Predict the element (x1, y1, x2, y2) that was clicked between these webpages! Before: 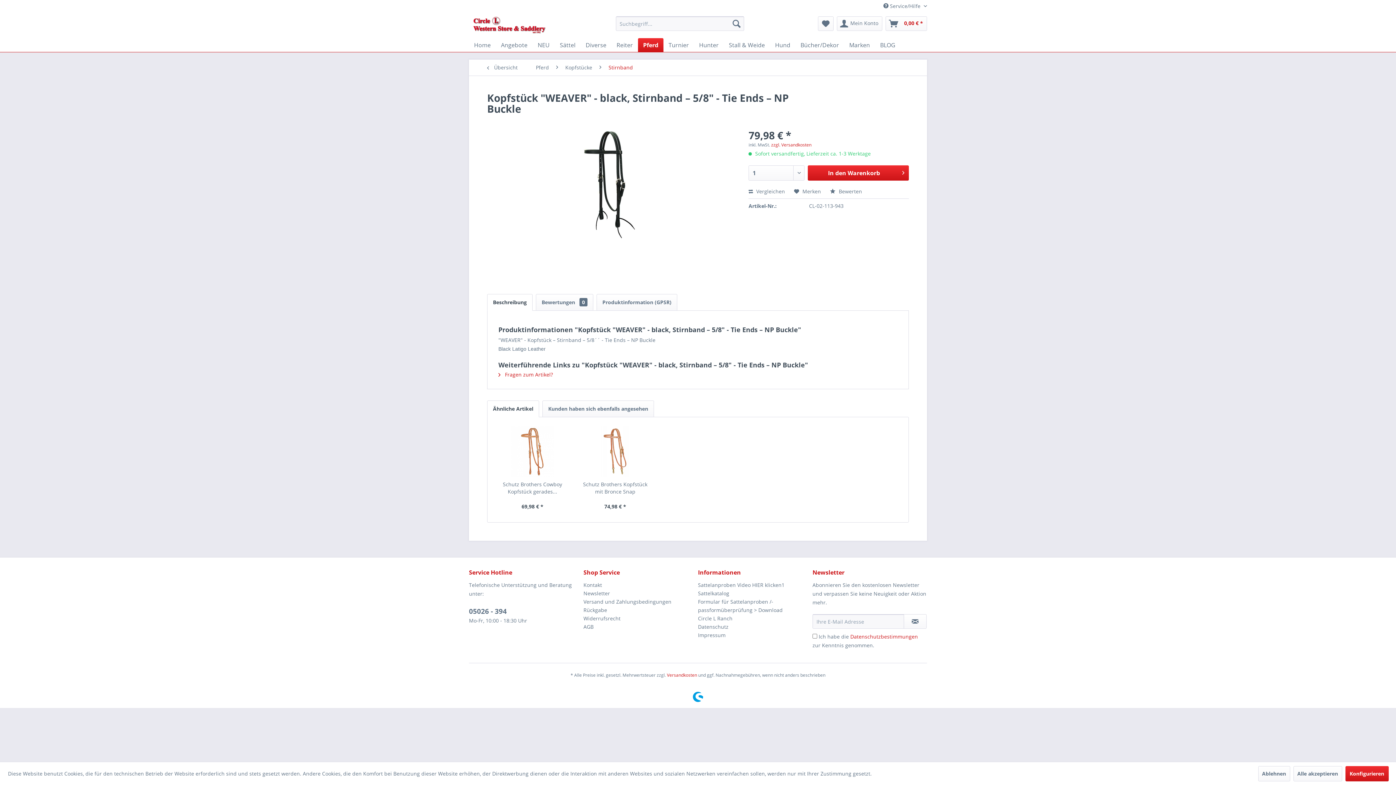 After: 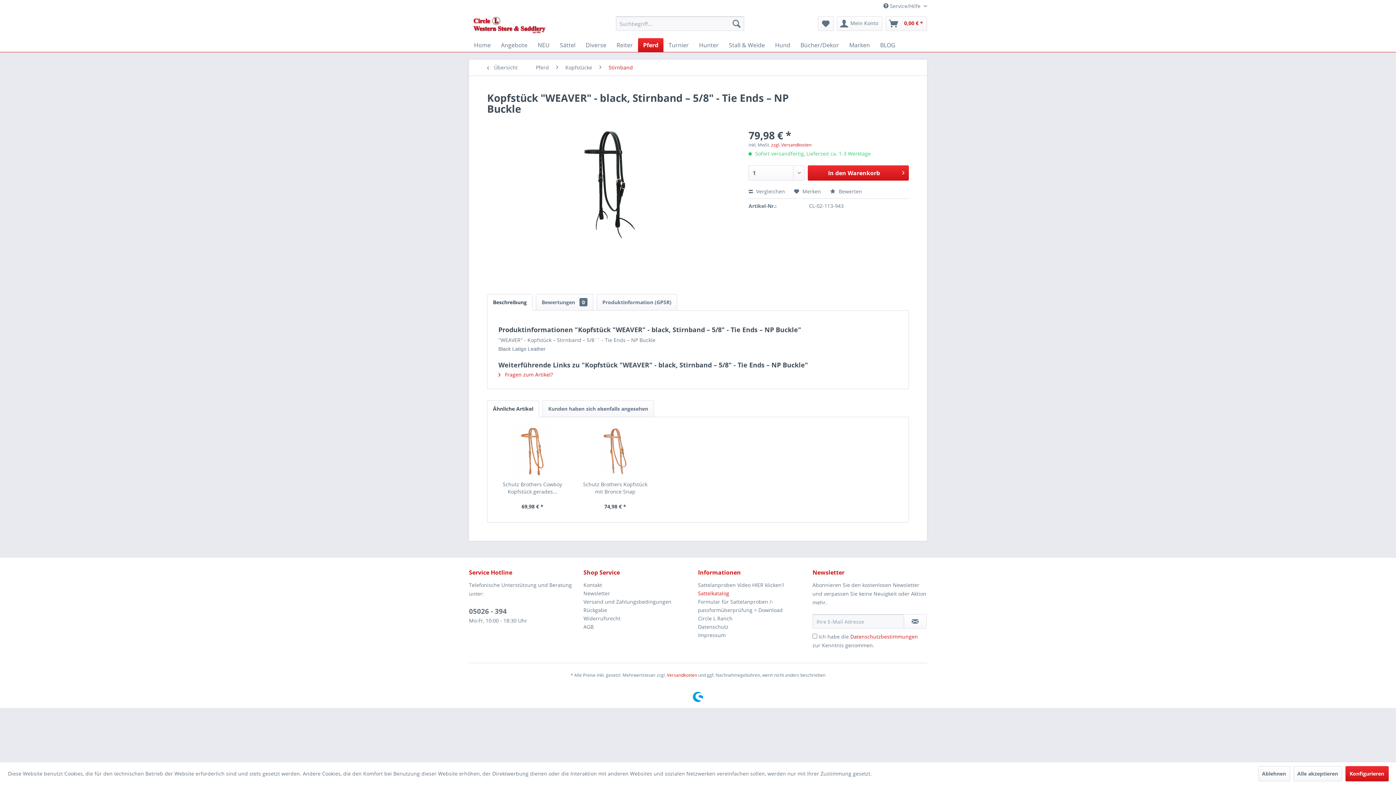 Action: label: Sattelkatalog bbox: (698, 589, 809, 597)